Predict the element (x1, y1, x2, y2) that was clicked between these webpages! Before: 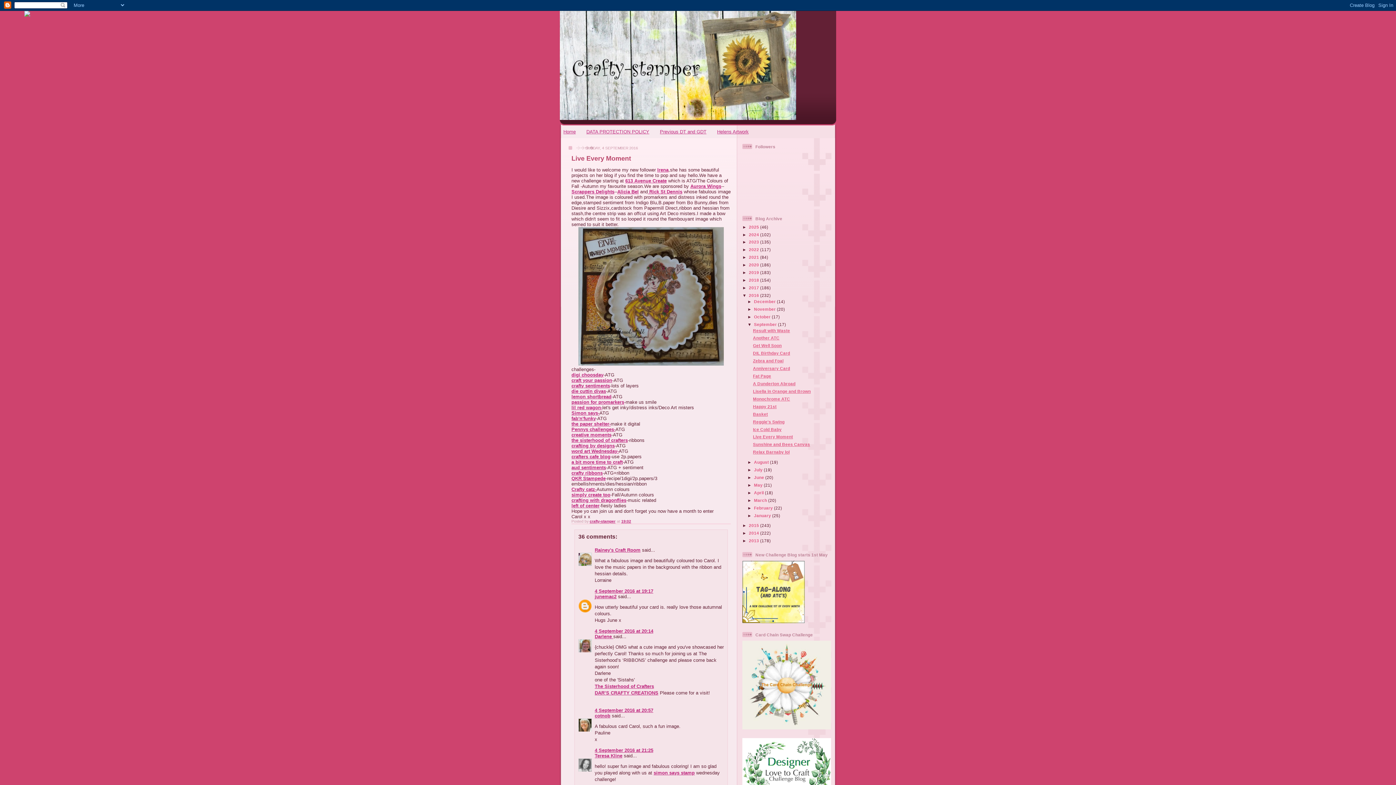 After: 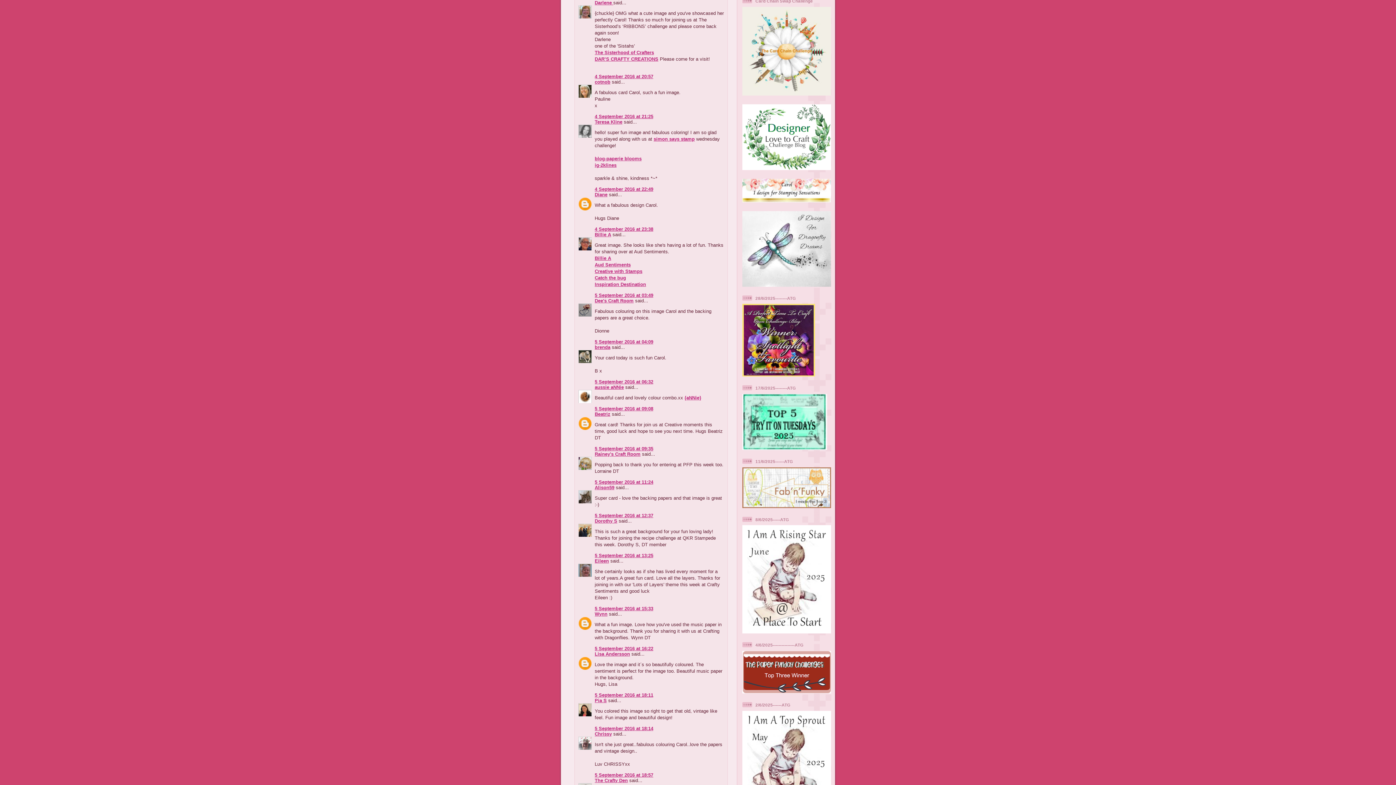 Action: bbox: (594, 708, 653, 713) label: 4 September 2016 at 20:57